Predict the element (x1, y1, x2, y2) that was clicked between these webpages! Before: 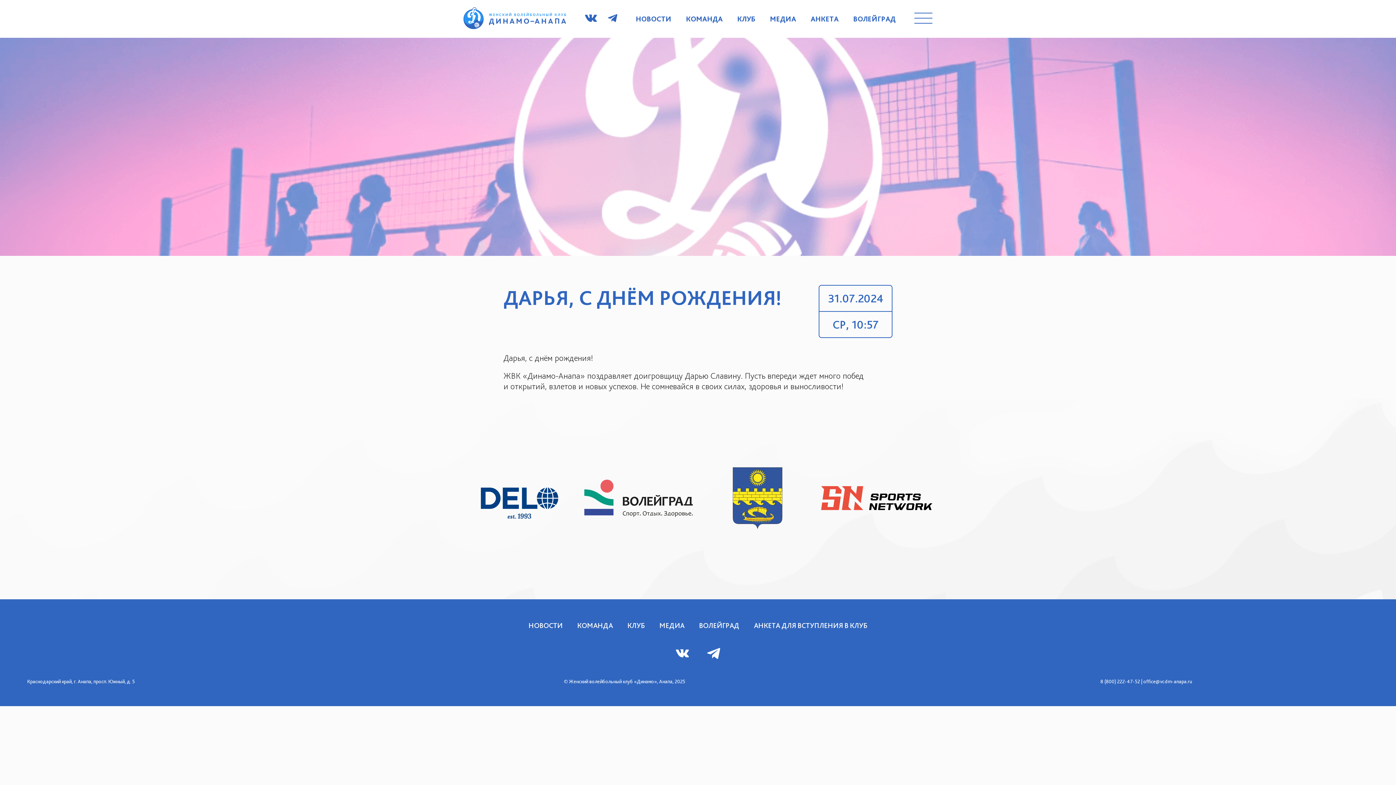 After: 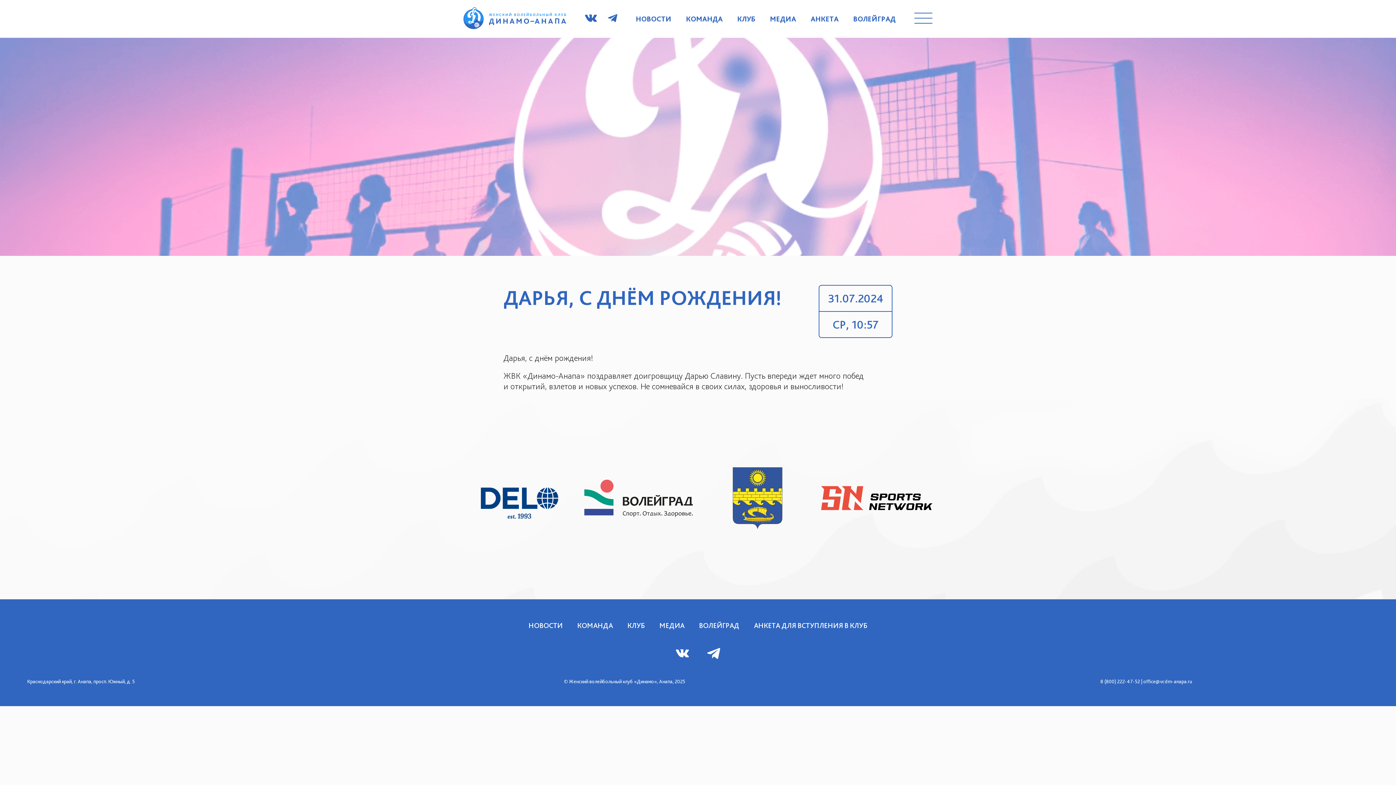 Action: bbox: (463, 474, 575, 523)